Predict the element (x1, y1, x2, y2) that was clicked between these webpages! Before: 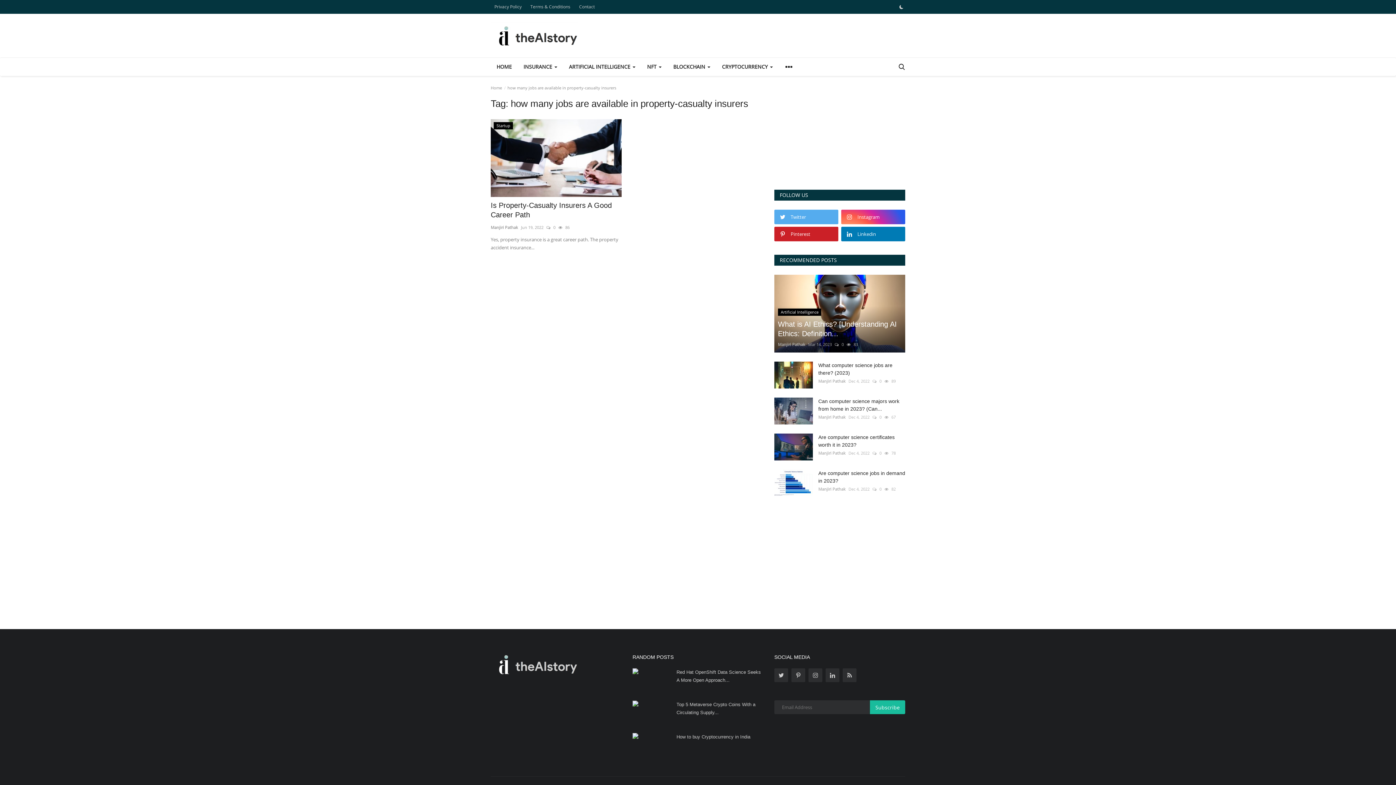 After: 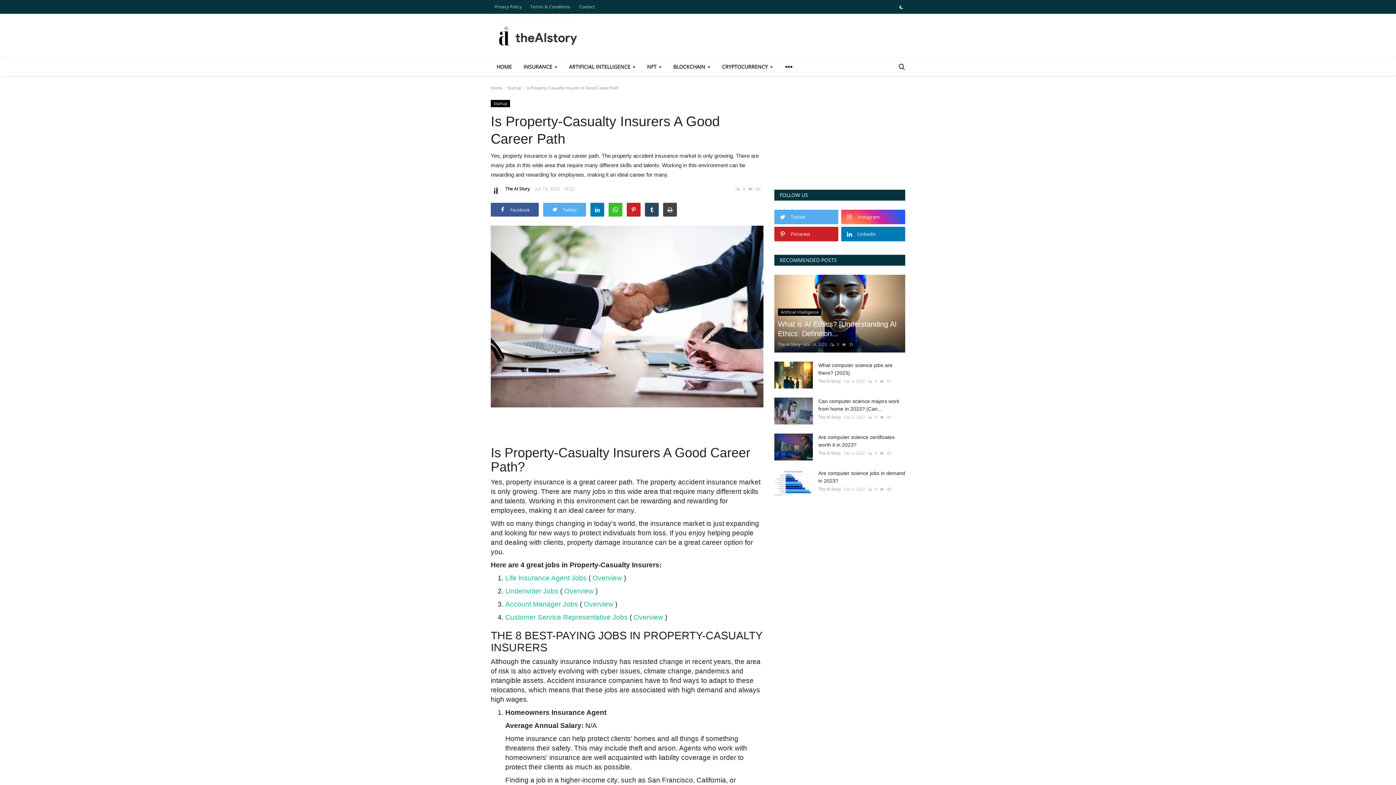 Action: bbox: (490, 119, 621, 197)